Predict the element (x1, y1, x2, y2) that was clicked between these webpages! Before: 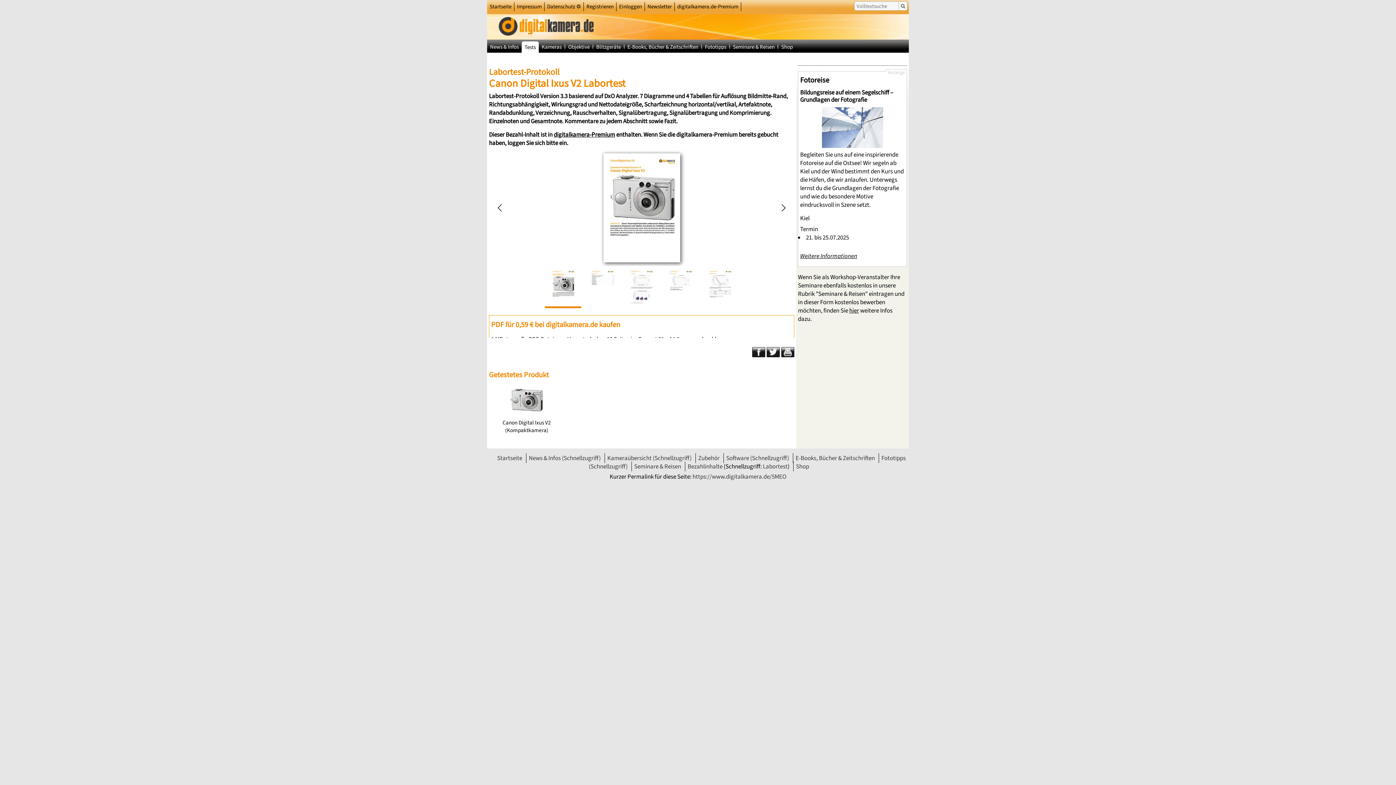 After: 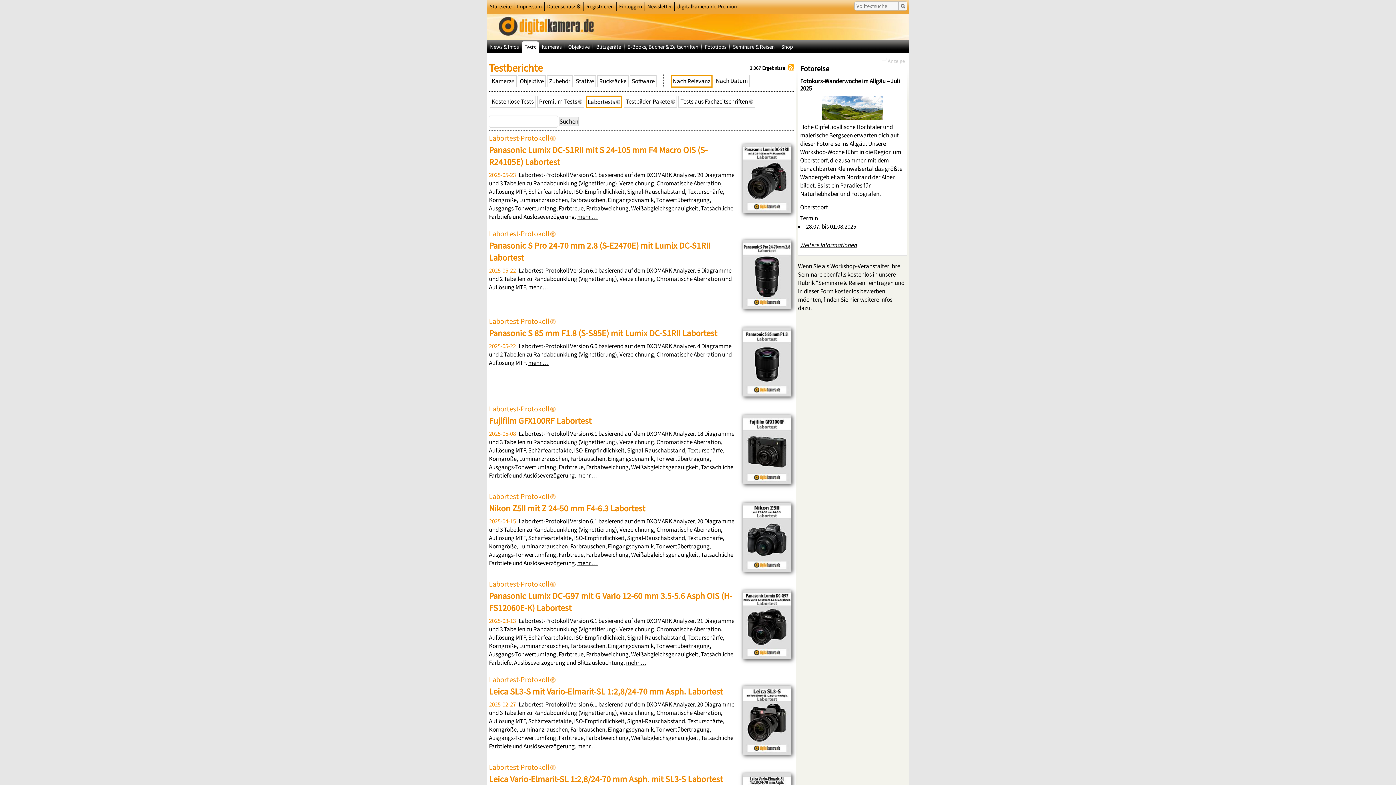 Action: bbox: (687, 462, 722, 471) label: Bezahlinhalte